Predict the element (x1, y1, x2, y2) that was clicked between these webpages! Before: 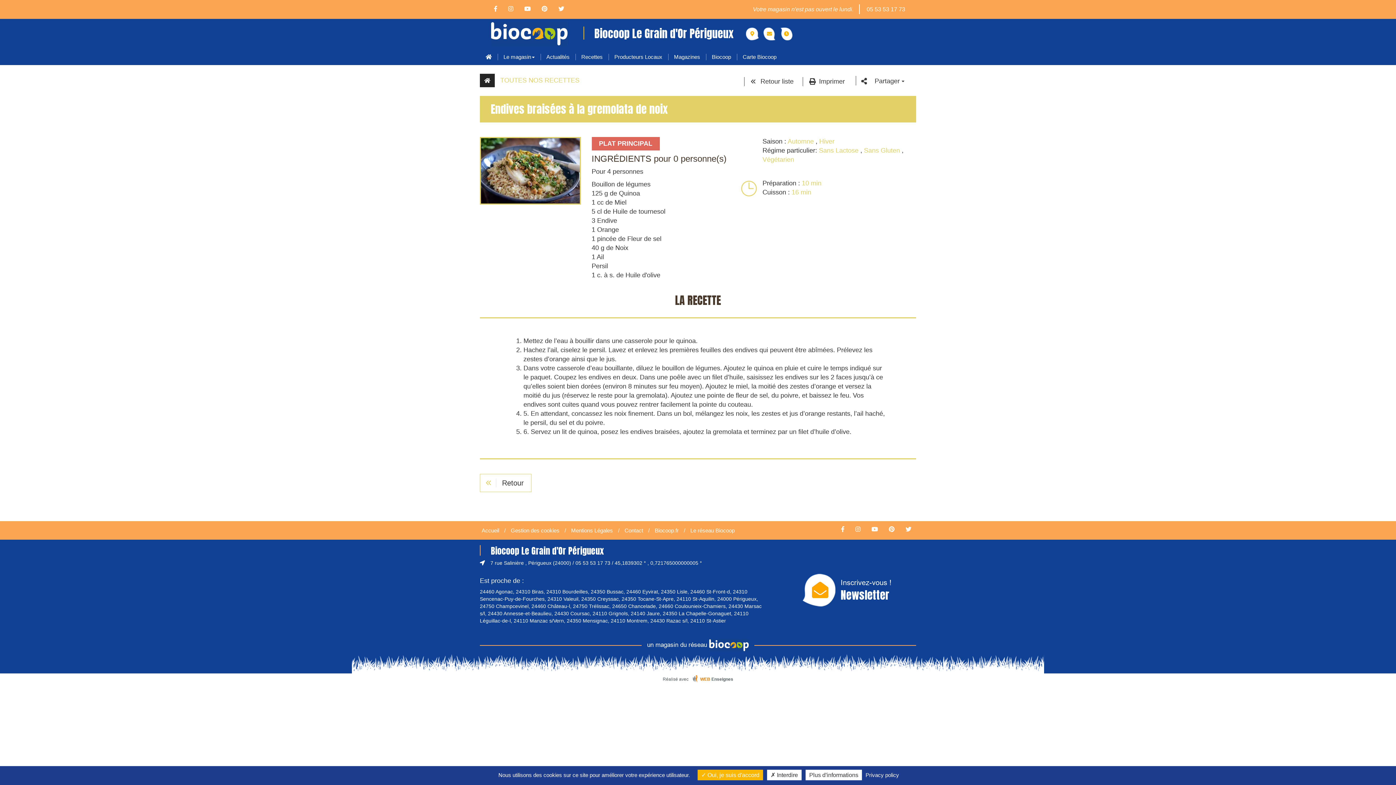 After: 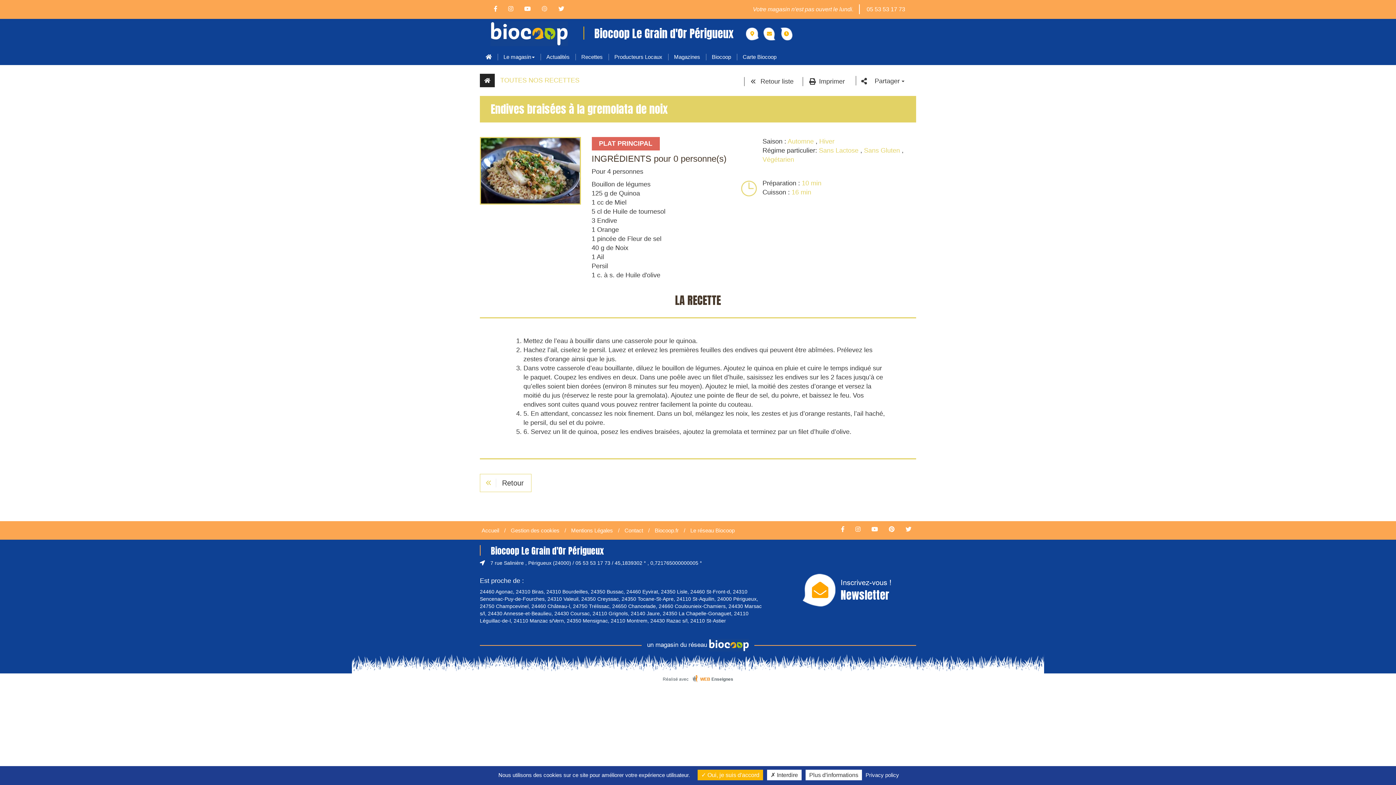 Action: bbox: (537, 5, 552, 12)